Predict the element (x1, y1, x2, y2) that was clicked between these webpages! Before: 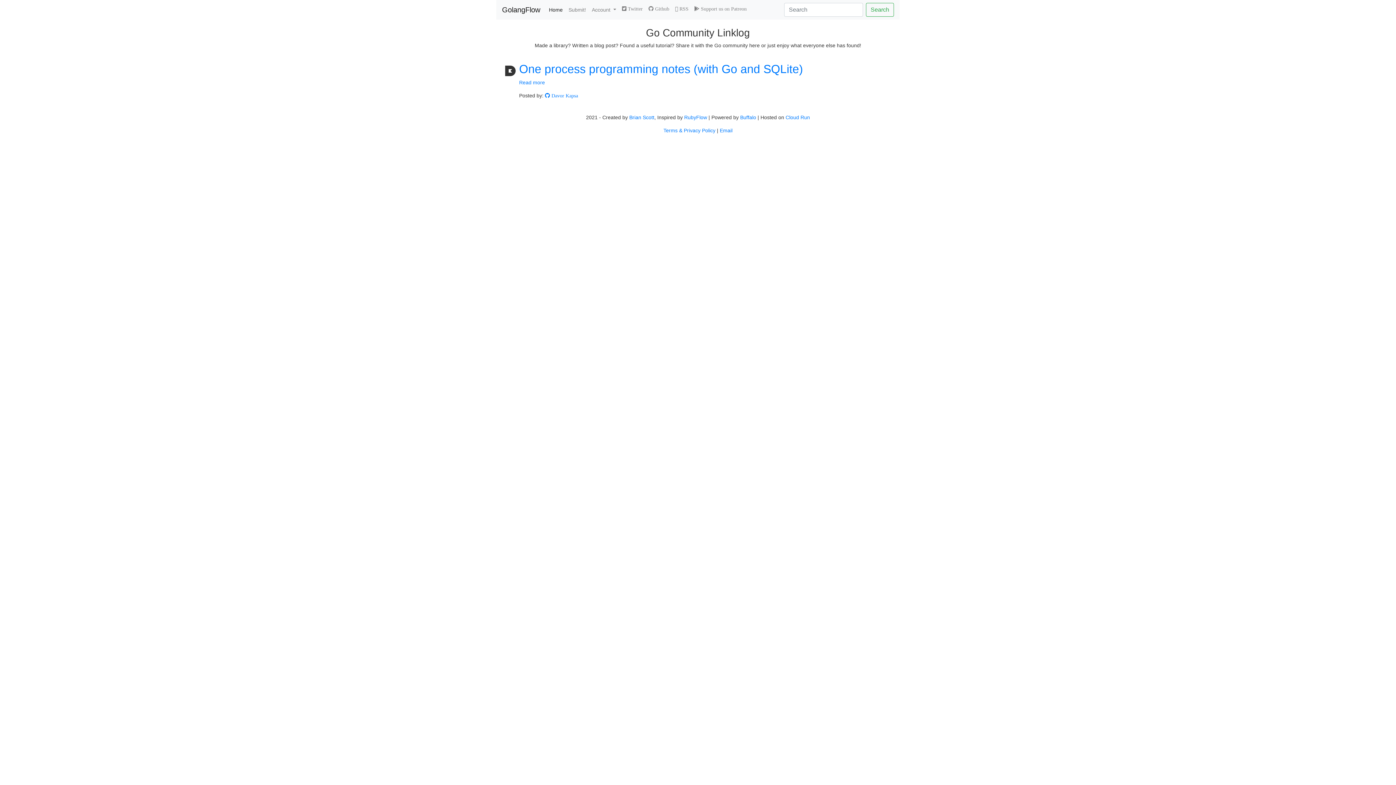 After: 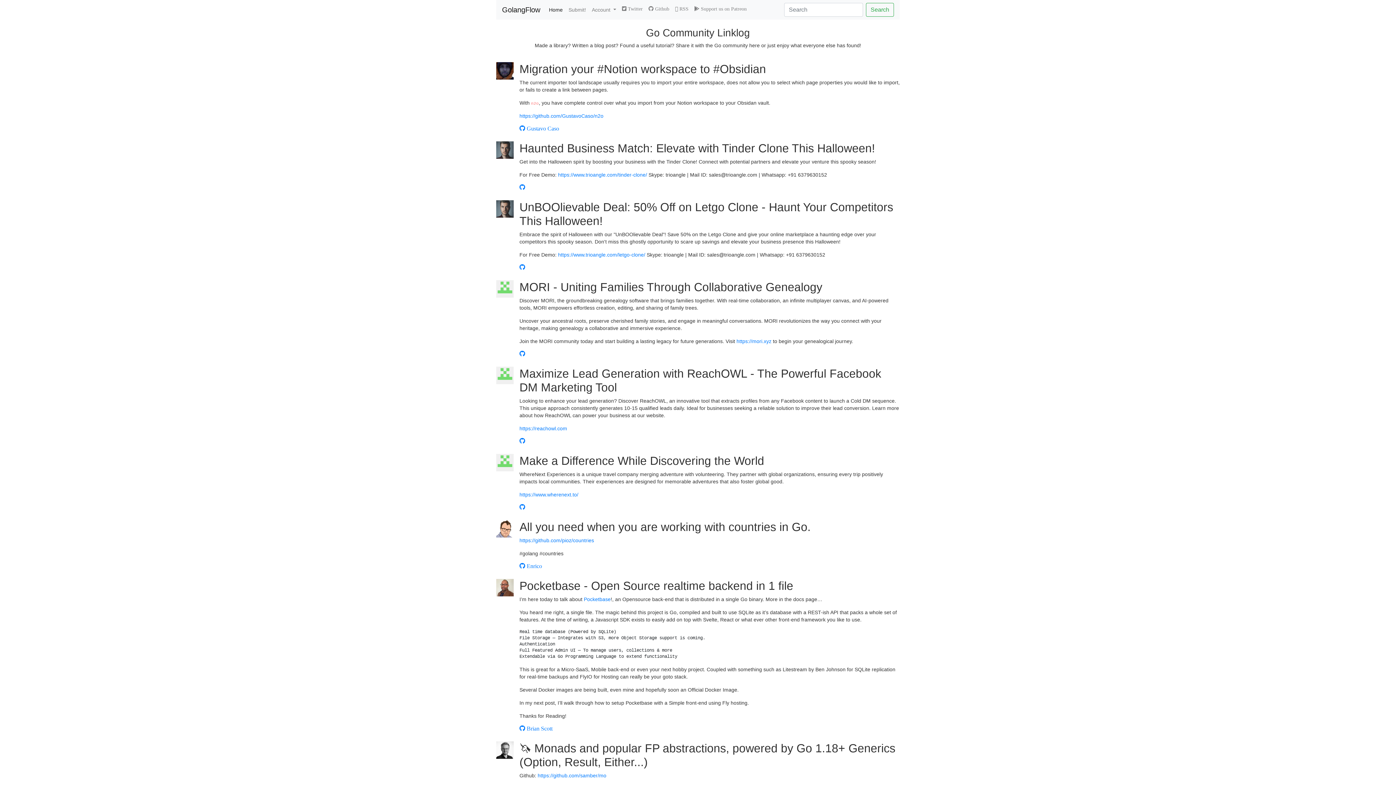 Action: label: Home
(current) bbox: (546, 3, 565, 16)